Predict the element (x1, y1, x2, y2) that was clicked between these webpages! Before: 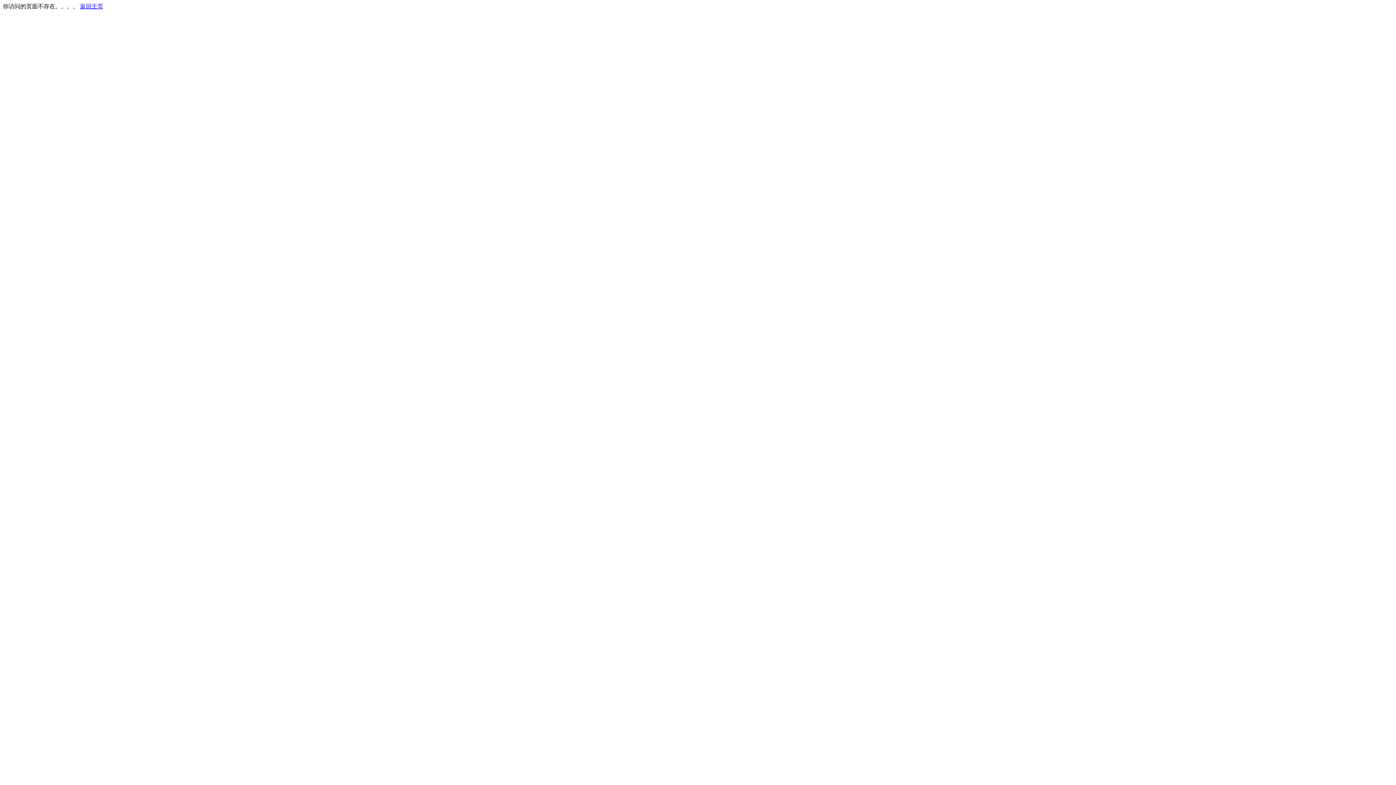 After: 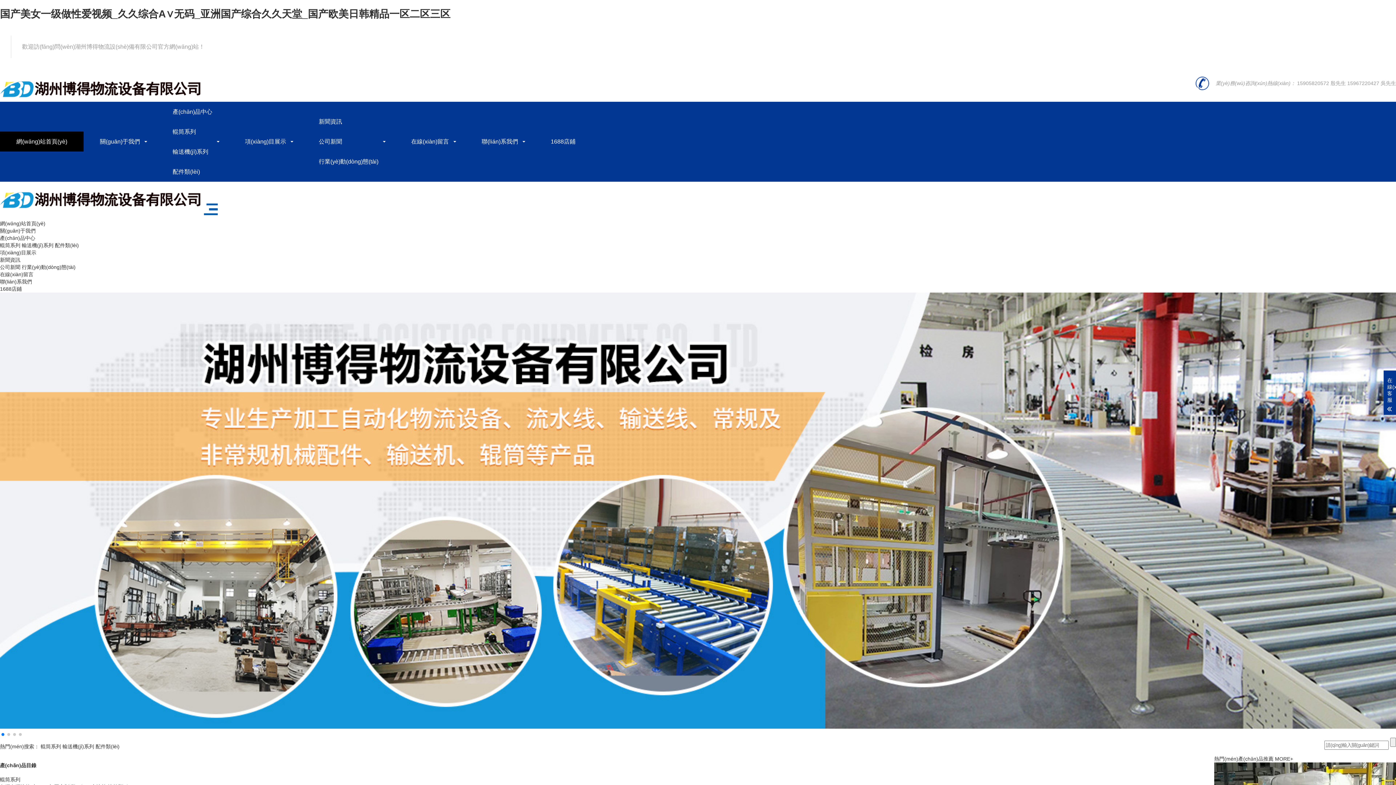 Action: bbox: (80, 3, 103, 9) label: 返回主页